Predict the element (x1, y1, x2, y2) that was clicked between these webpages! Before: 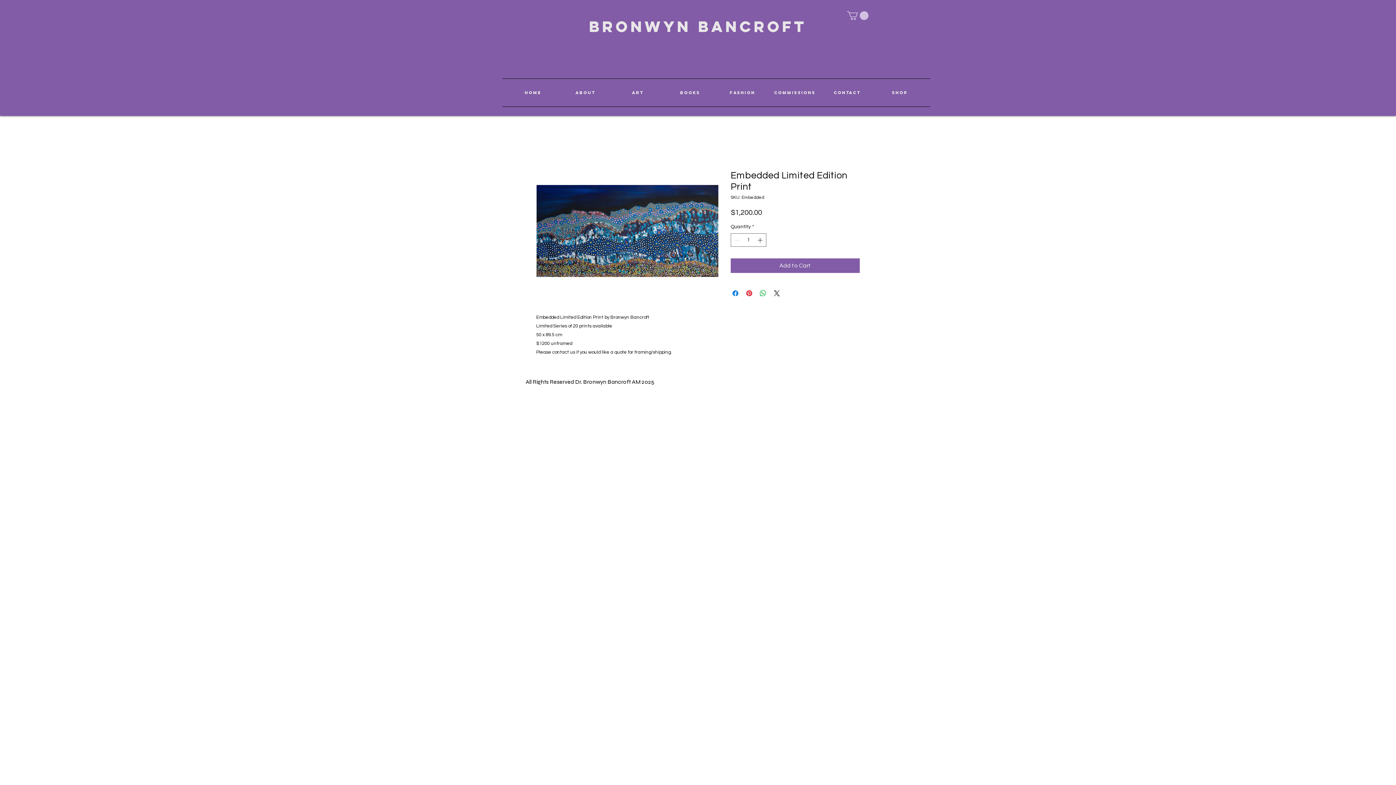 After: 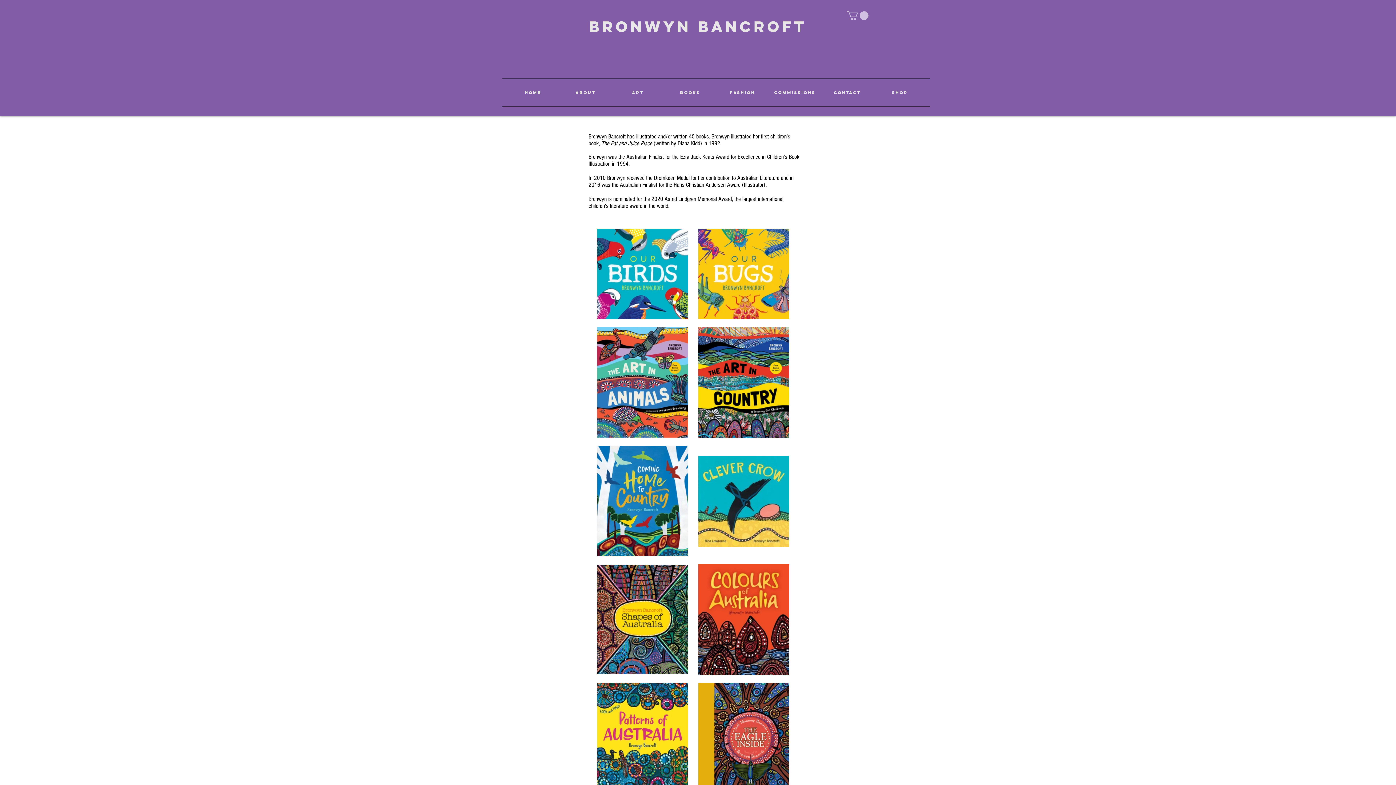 Action: bbox: (664, 78, 716, 106) label: BOOKS